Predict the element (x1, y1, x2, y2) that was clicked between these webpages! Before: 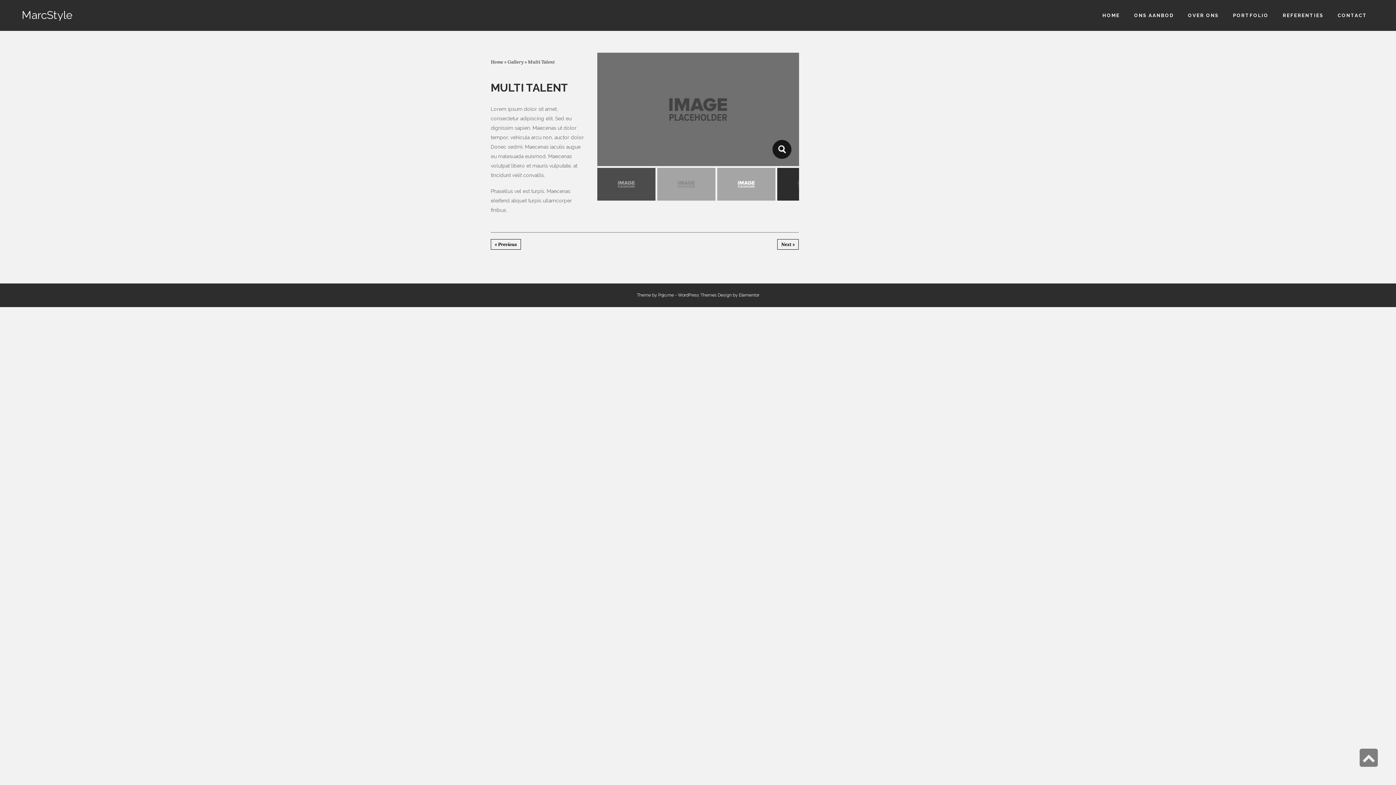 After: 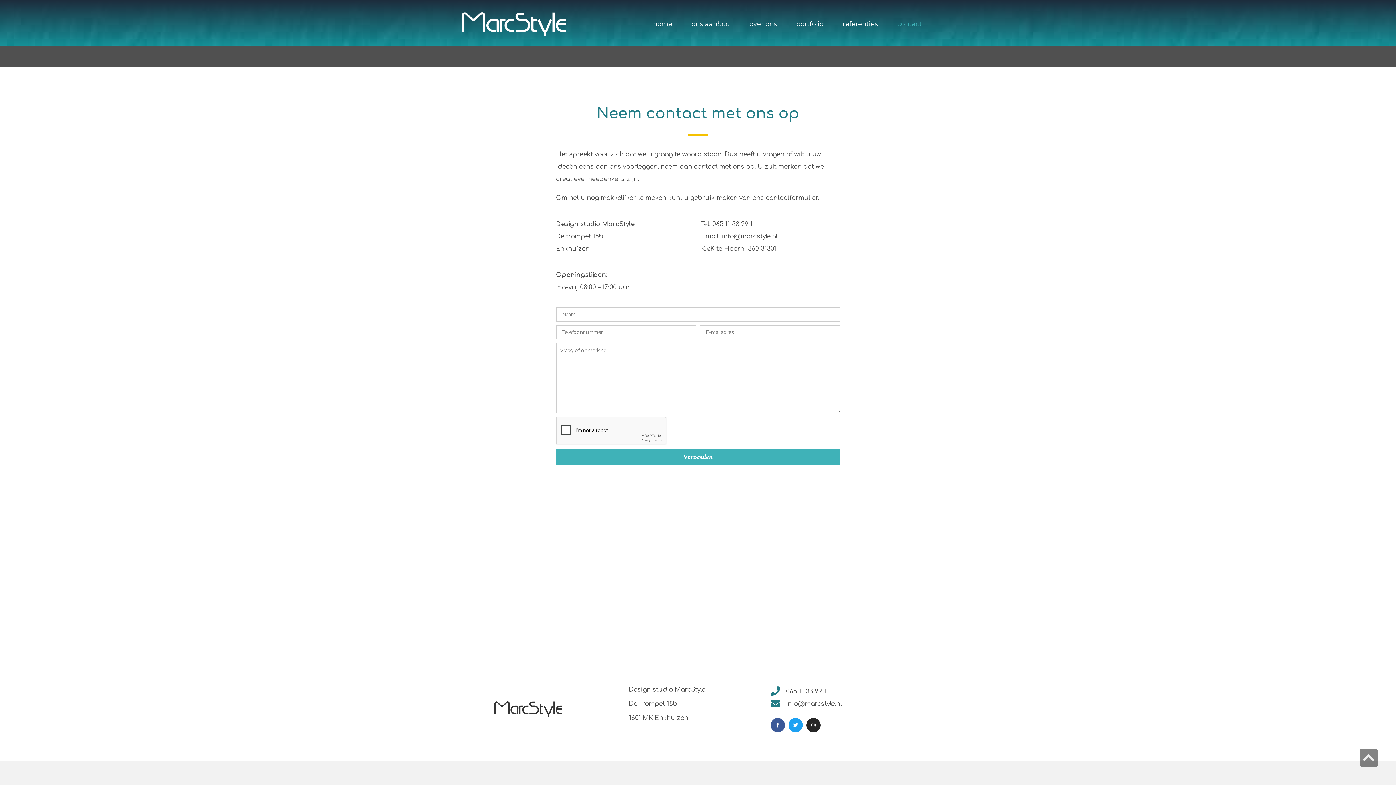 Action: bbox: (1330, 0, 1374, 30) label: CONTACT